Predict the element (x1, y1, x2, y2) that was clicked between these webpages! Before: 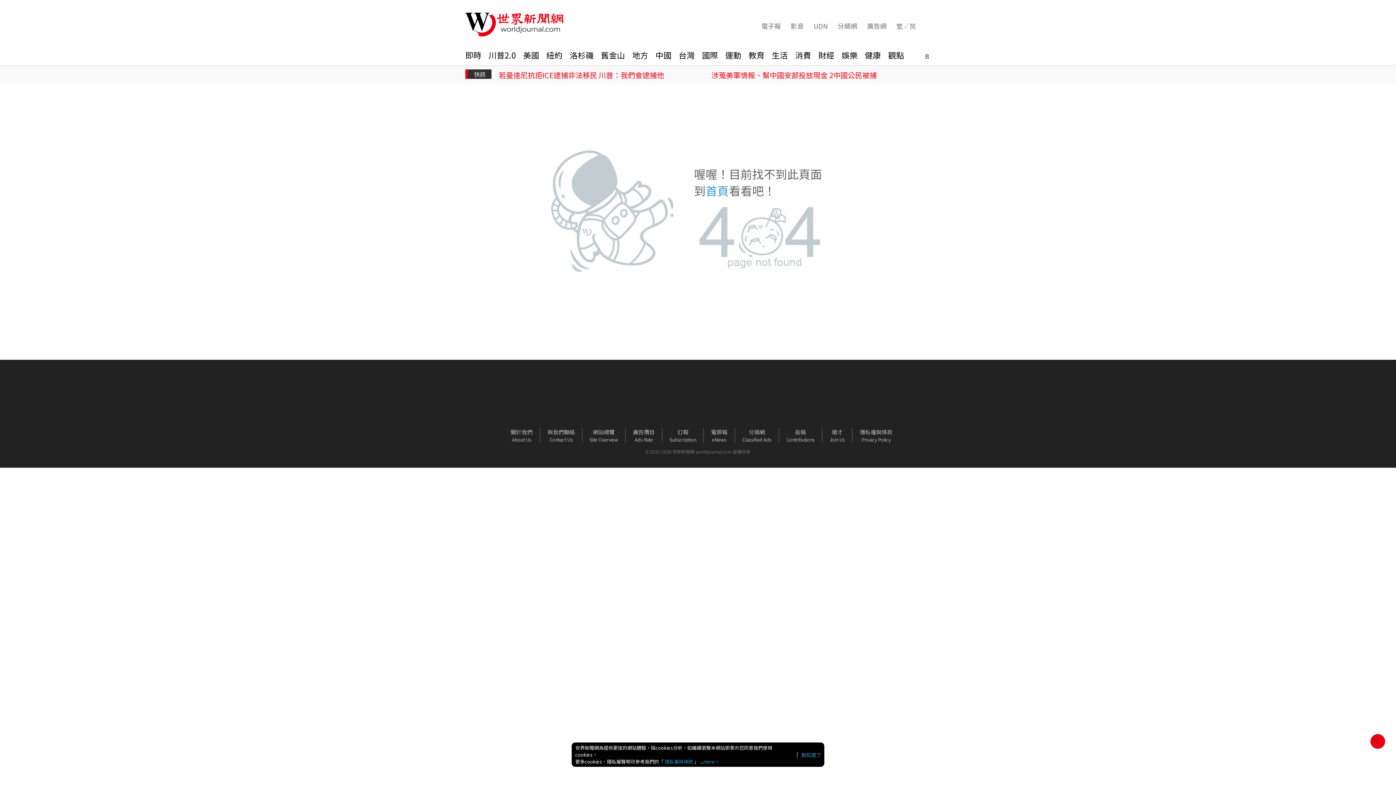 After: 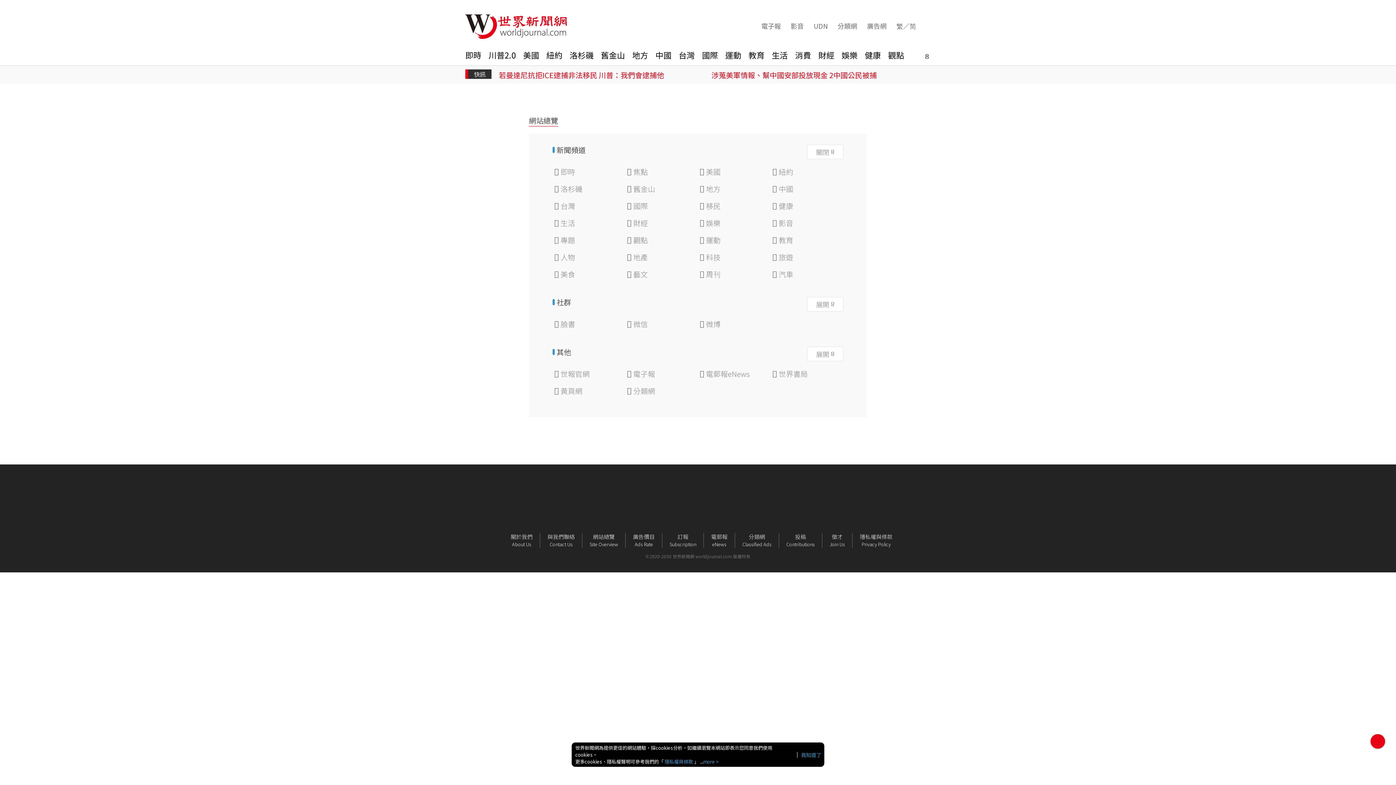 Action: label: 網站總覽

Site Overview bbox: (582, 428, 625, 443)